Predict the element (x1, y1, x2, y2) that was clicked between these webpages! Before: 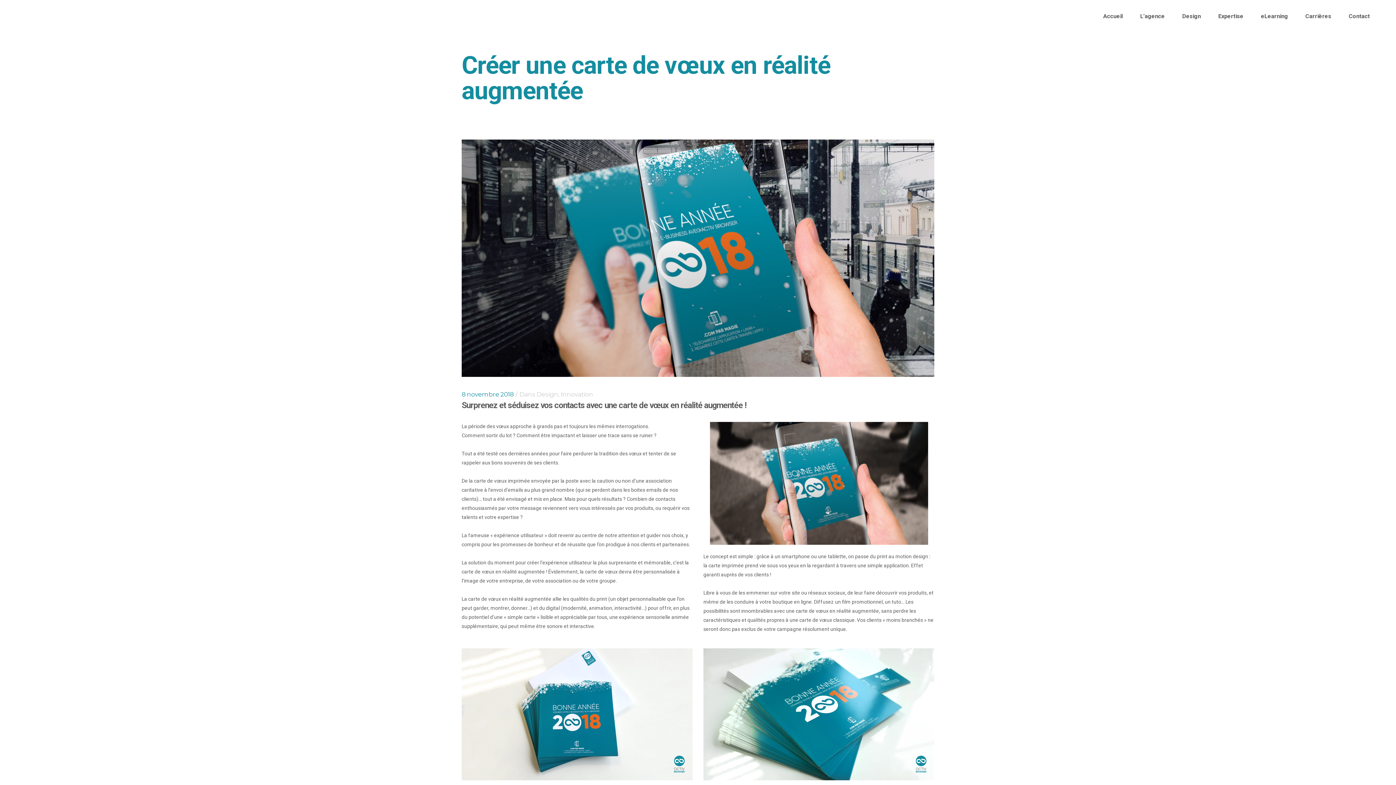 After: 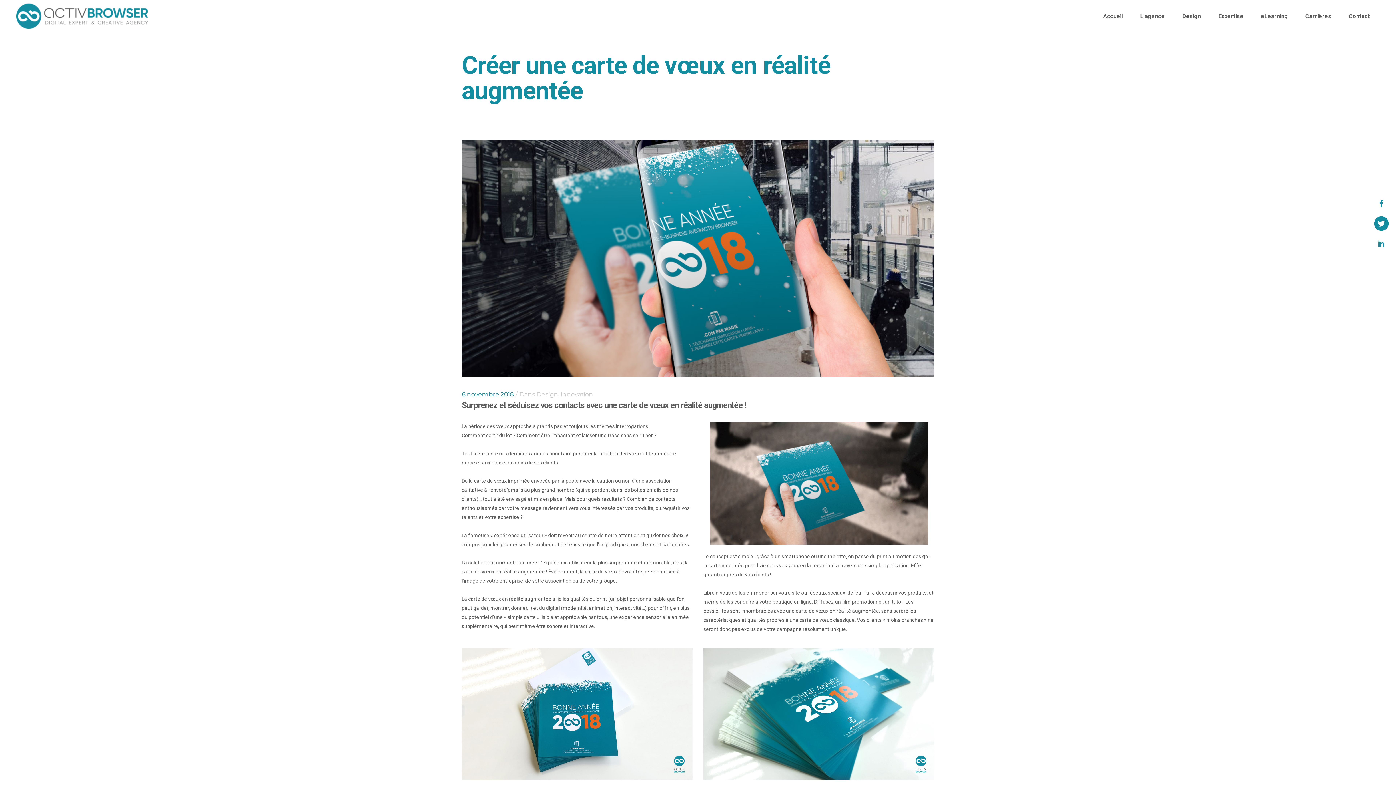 Action: bbox: (1374, 216, 1389, 230)